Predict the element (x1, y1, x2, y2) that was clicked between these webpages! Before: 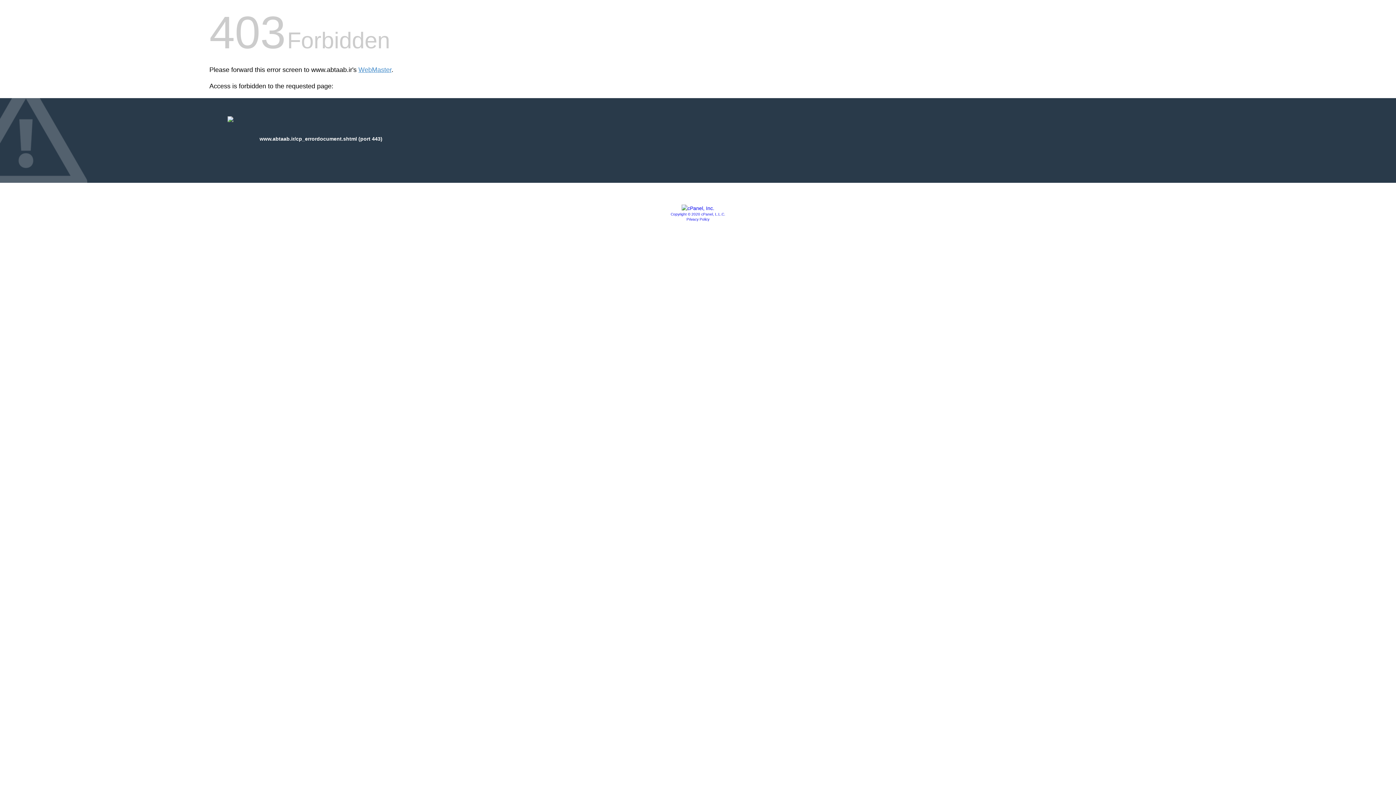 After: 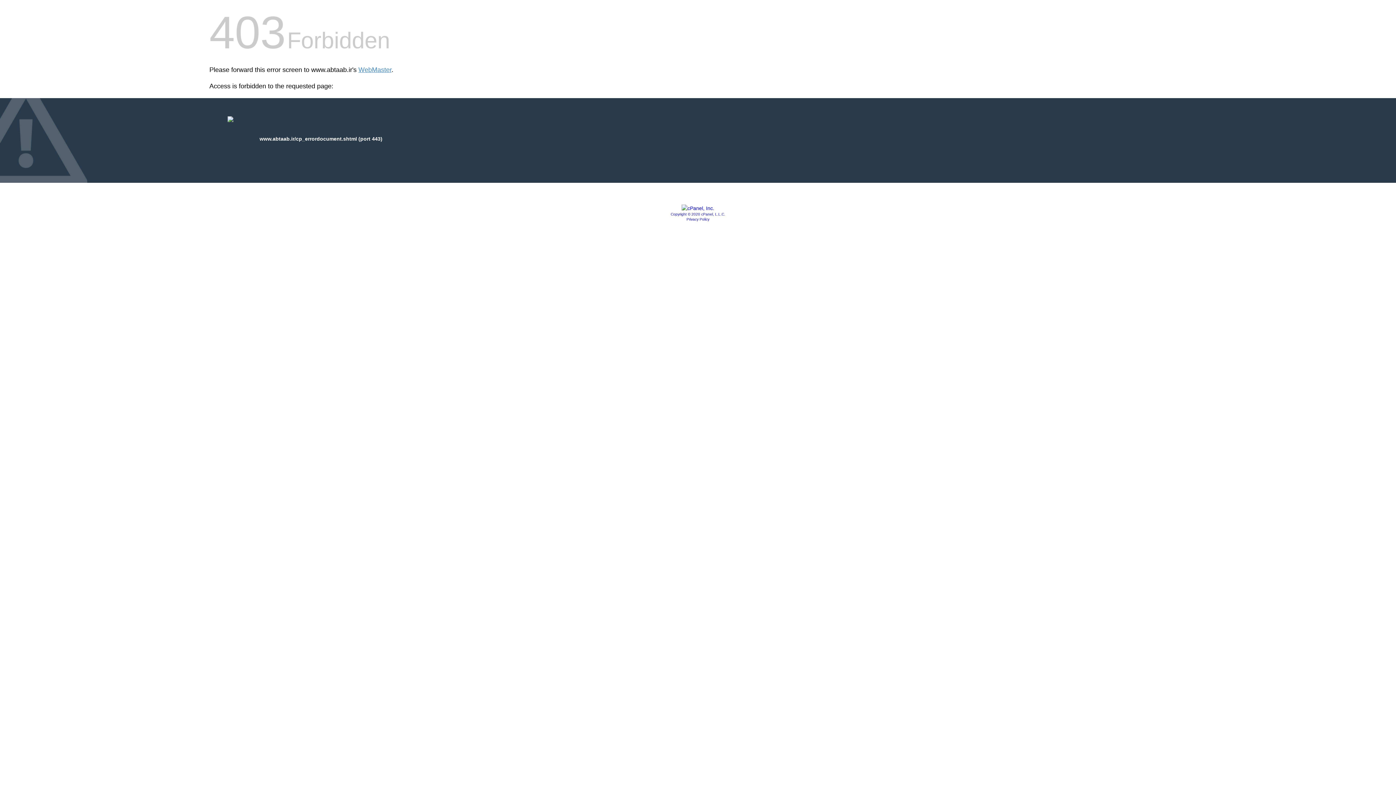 Action: label: Copyright © 2020 cPanel, L.L.C. bbox: (670, 212, 725, 216)